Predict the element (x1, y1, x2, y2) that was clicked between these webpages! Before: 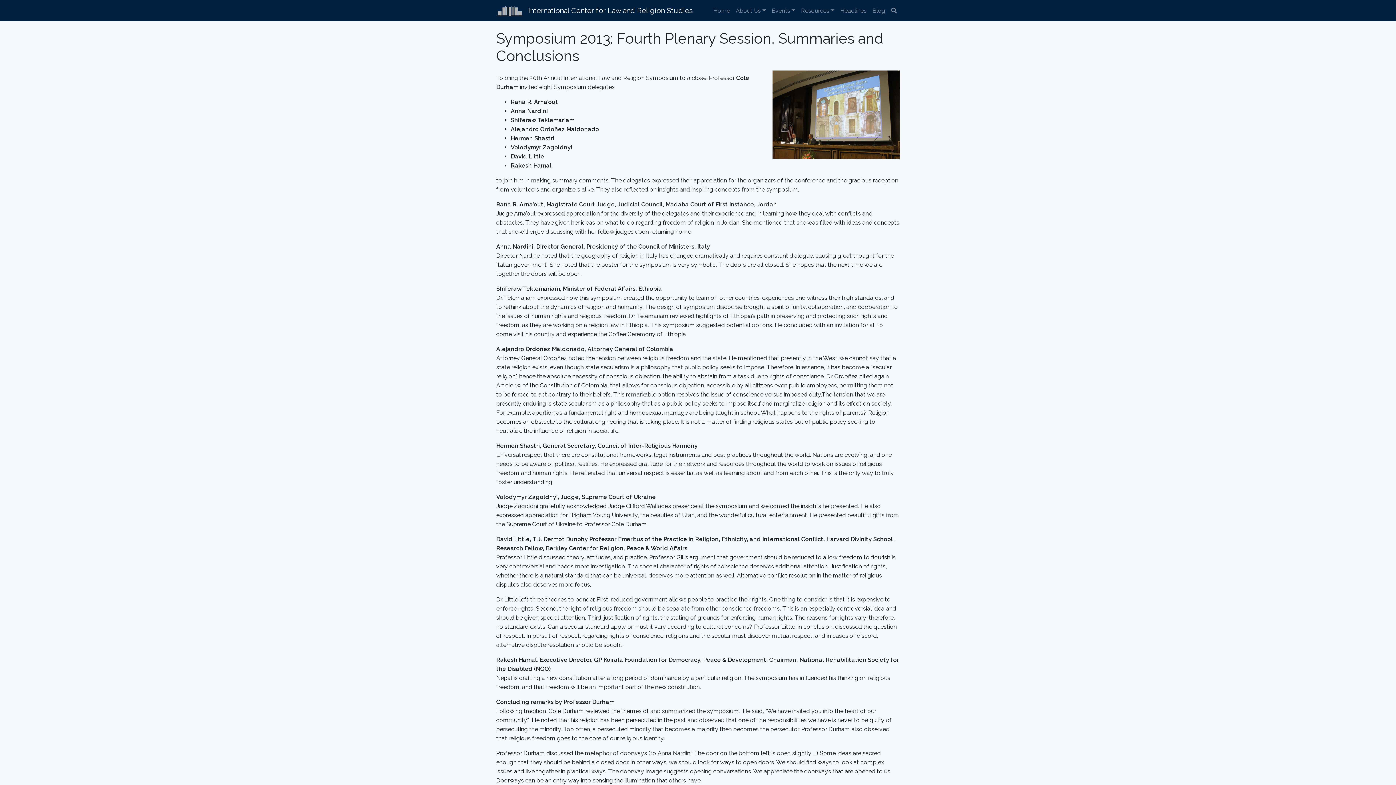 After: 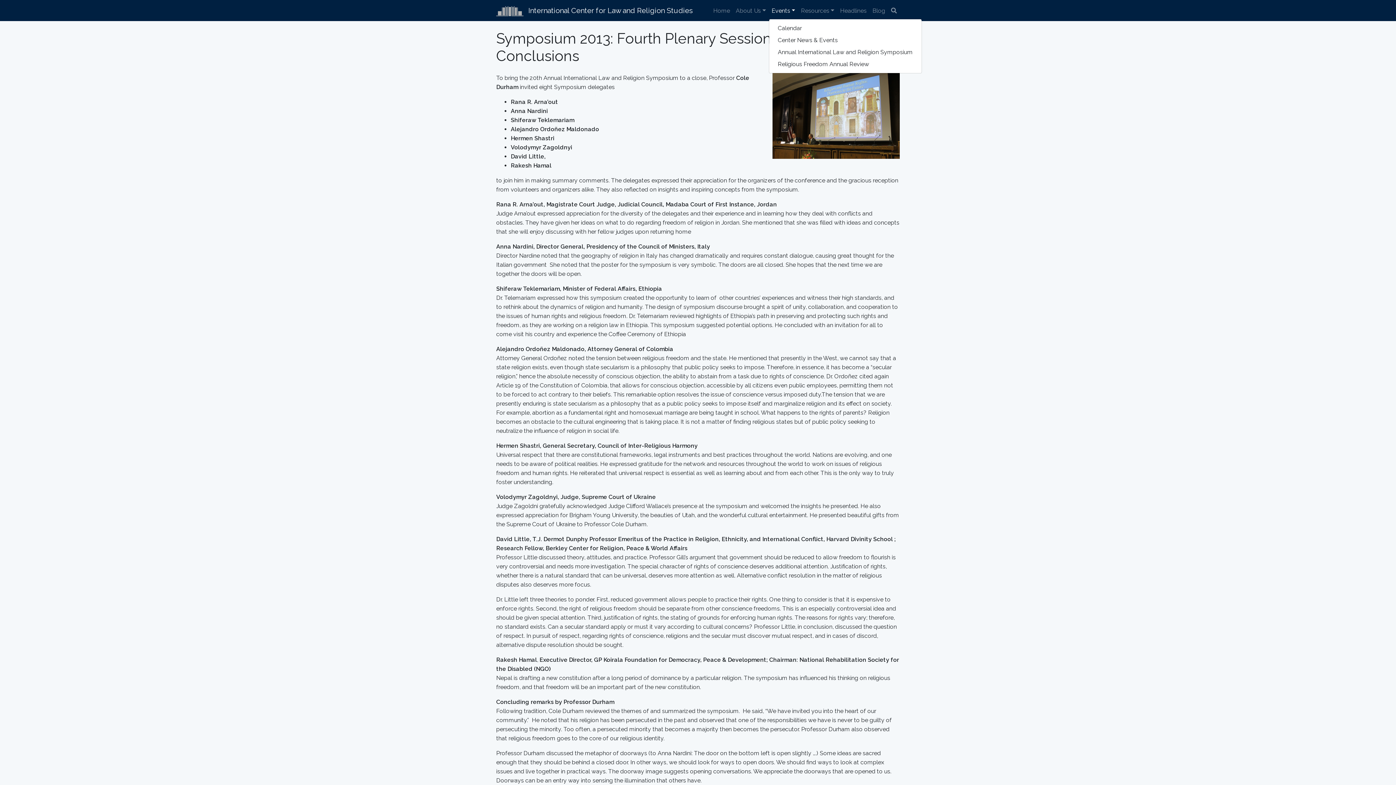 Action: label: Events bbox: (768, 3, 798, 18)